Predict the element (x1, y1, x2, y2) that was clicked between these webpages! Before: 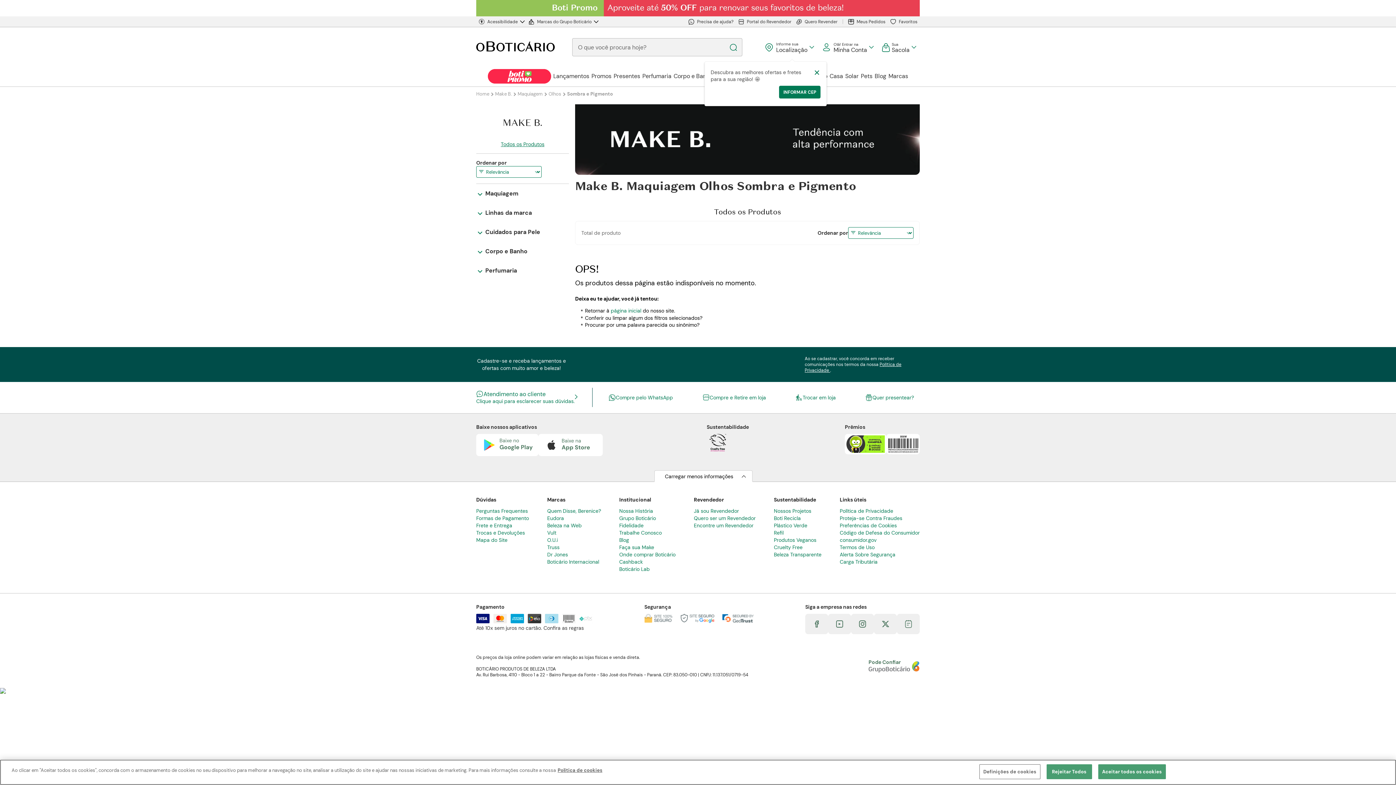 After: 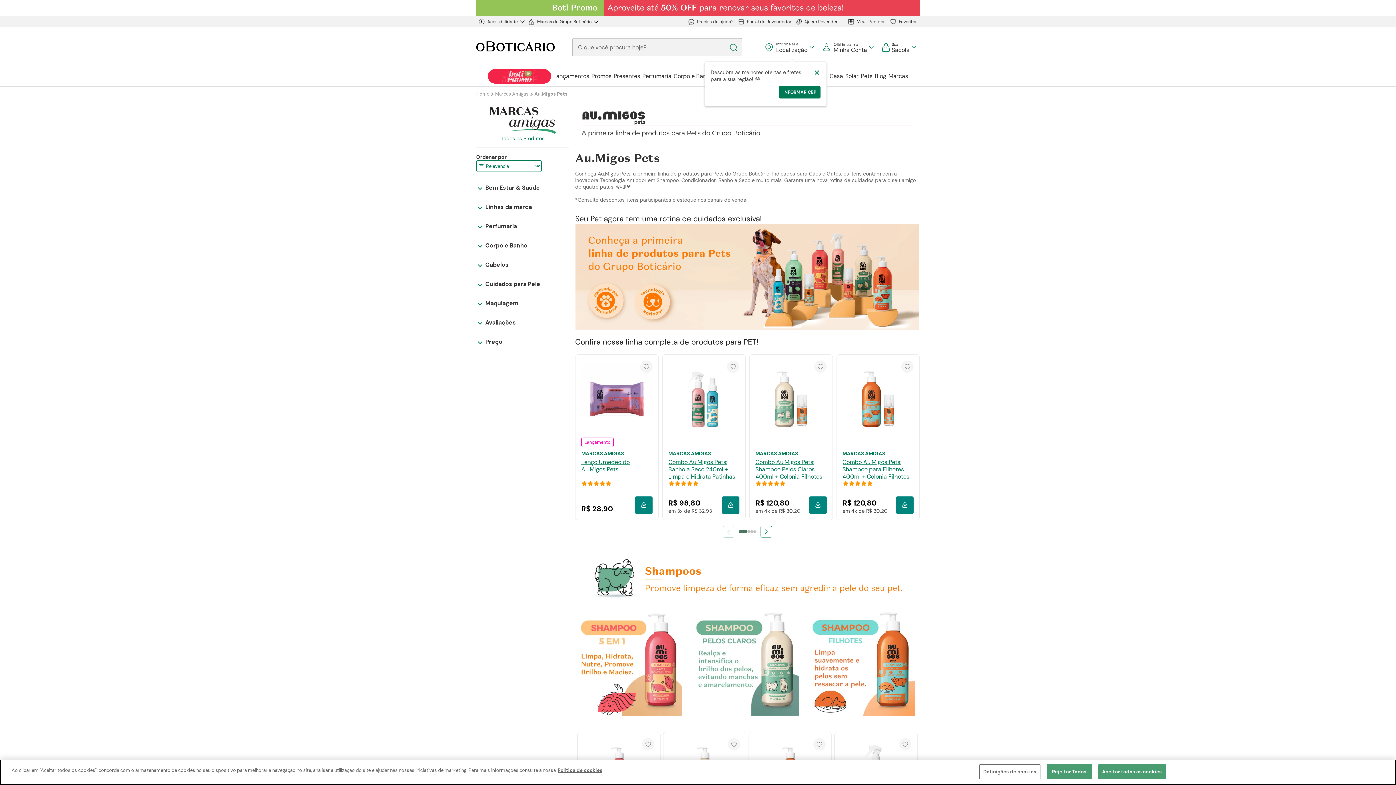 Action: bbox: (860, 71, 873, 80) label: Pets